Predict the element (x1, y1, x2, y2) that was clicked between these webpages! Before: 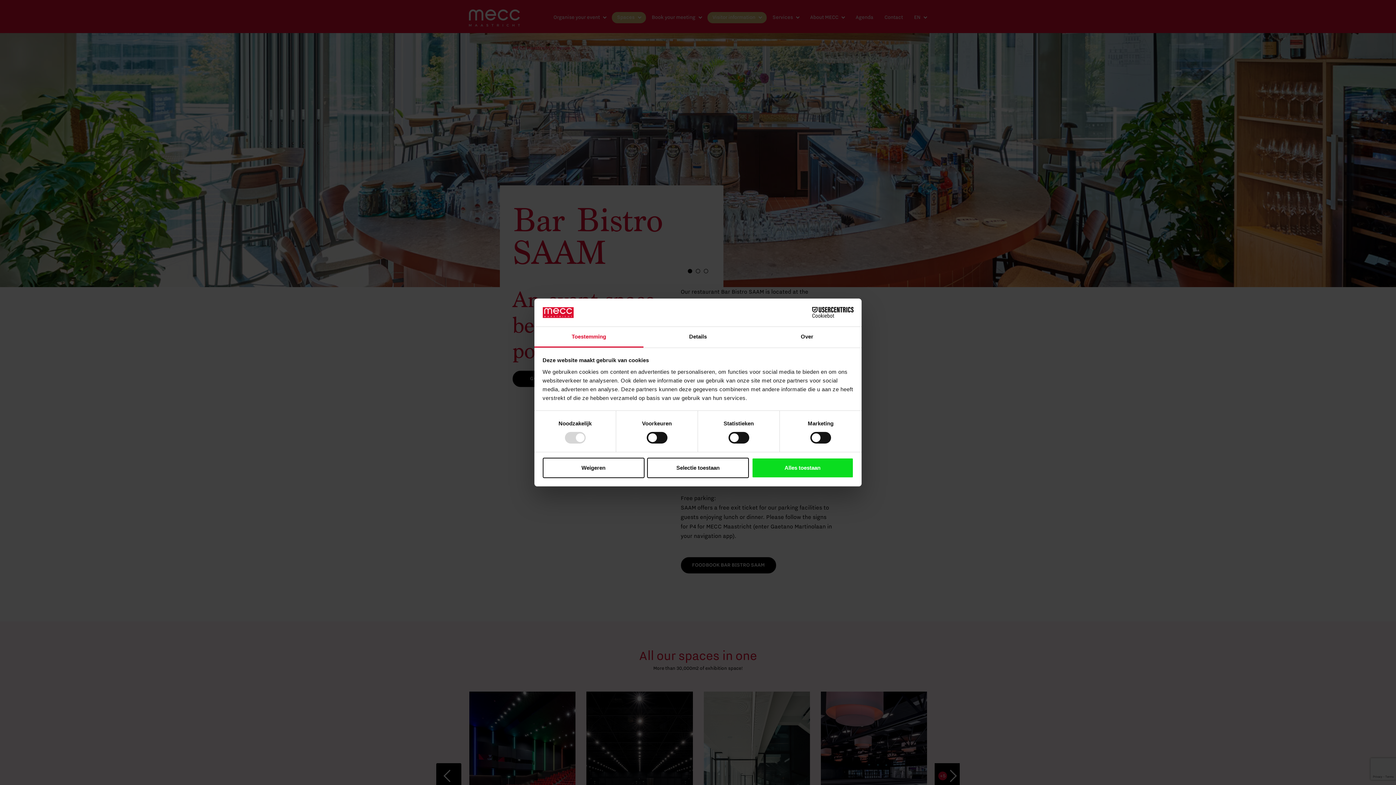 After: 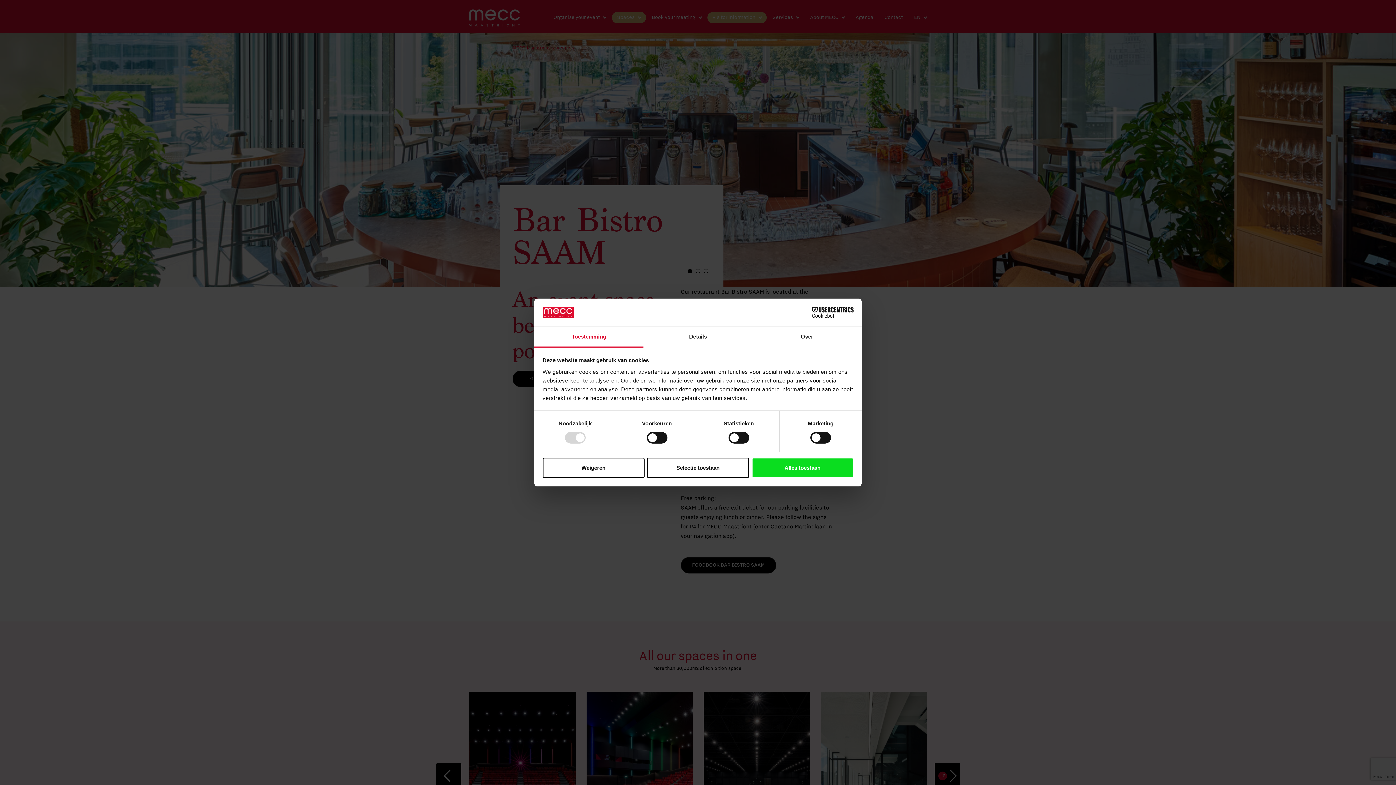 Action: label: Toestemming bbox: (534, 327, 643, 347)